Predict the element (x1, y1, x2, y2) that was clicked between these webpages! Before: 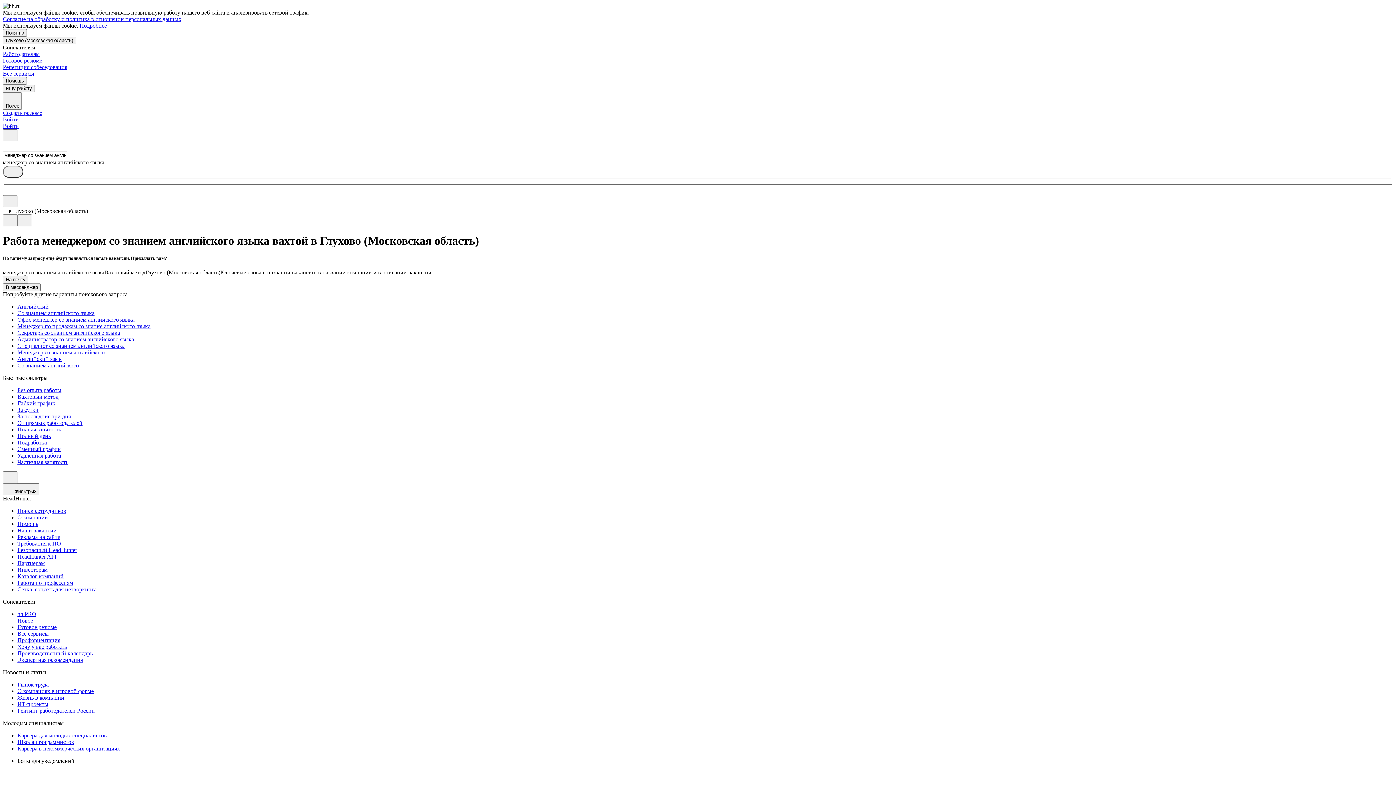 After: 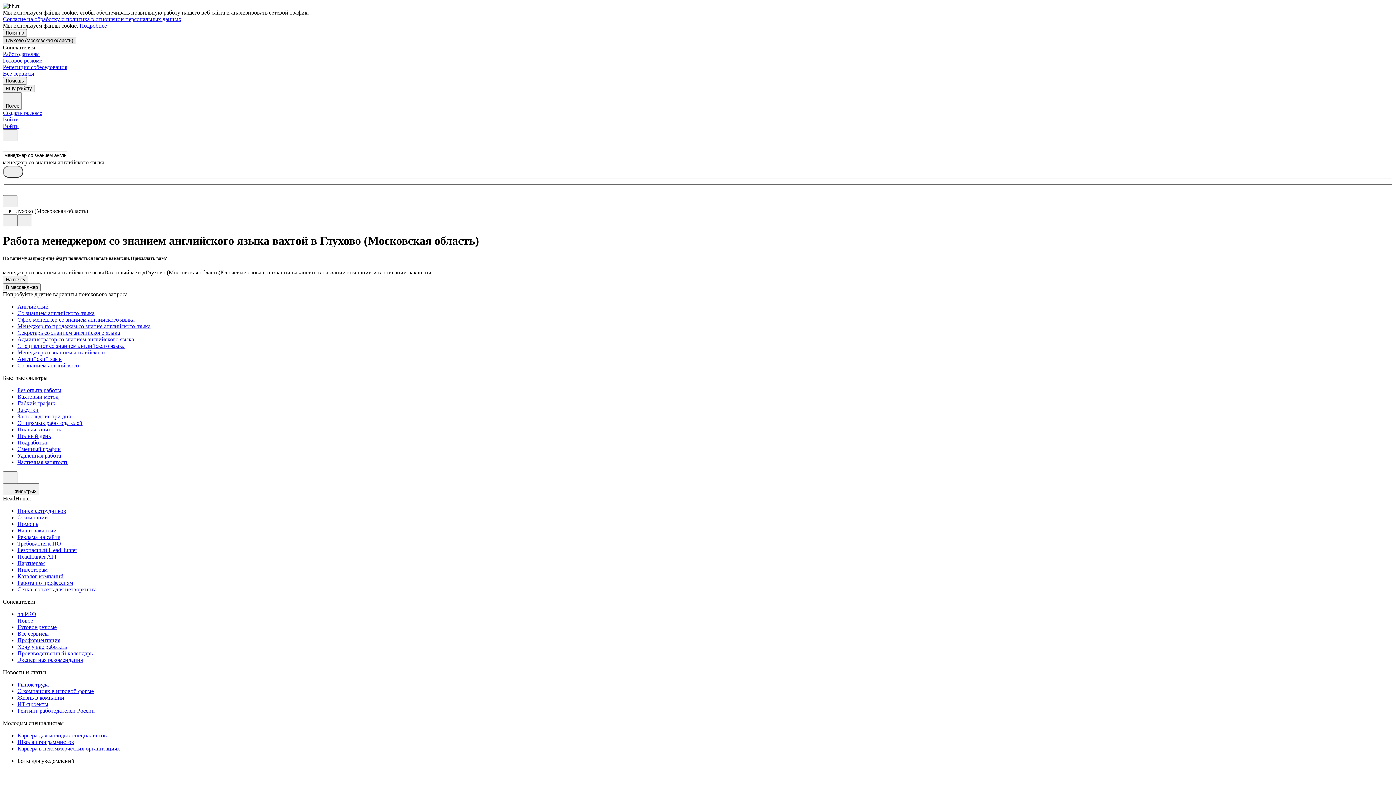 Action: bbox: (2, 36, 76, 44) label: Глухово (Московская область)